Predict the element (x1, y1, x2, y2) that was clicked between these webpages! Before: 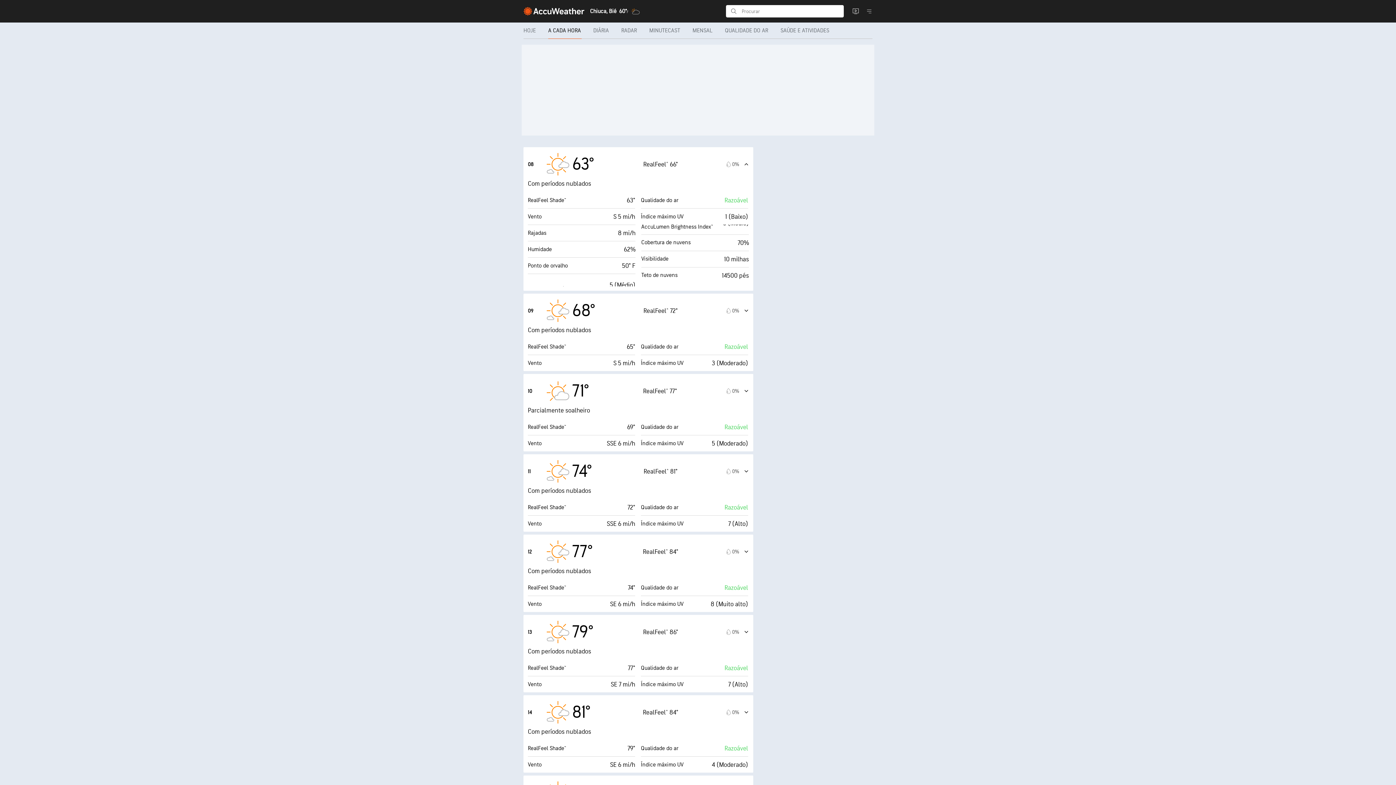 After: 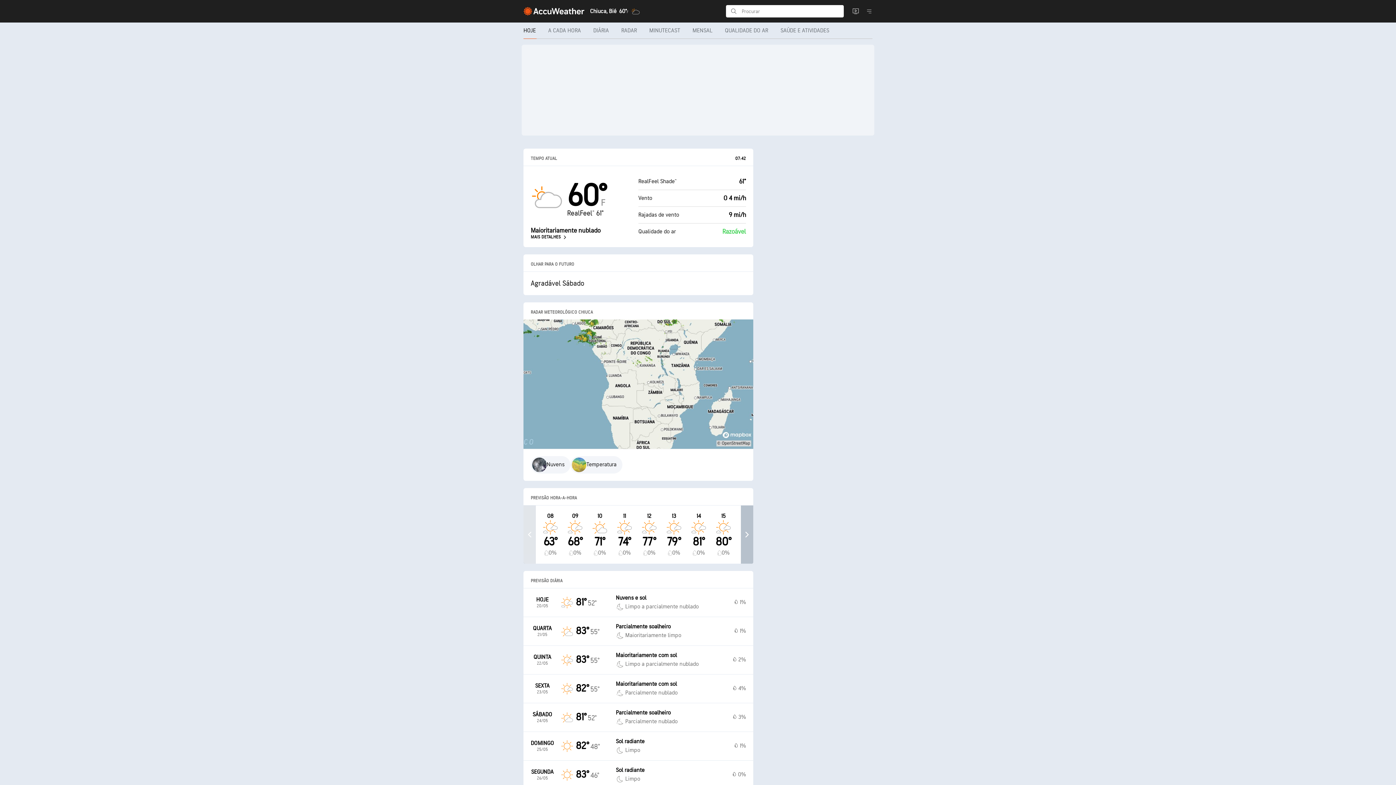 Action: bbox: (590, 6, 640, 15) label: Chiuca, Bié
60°F